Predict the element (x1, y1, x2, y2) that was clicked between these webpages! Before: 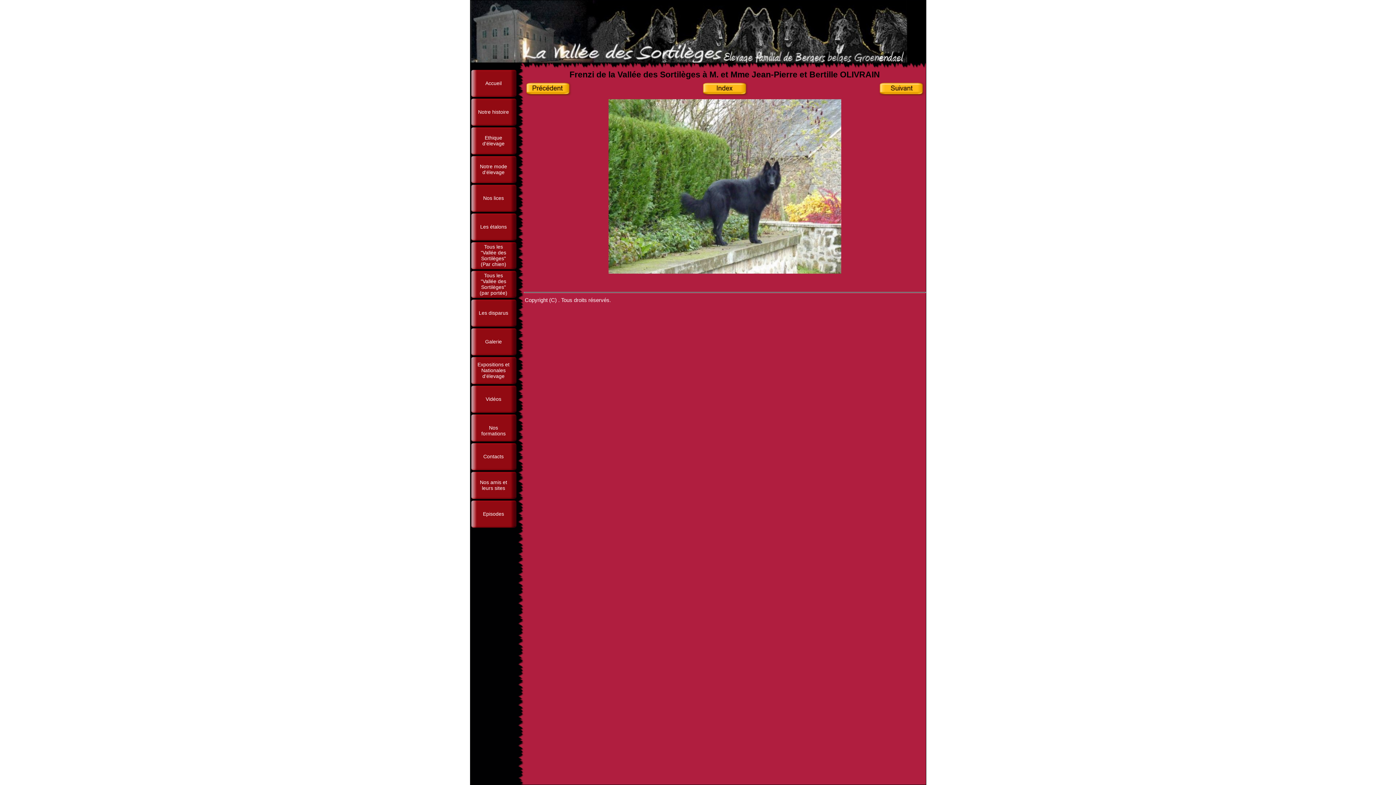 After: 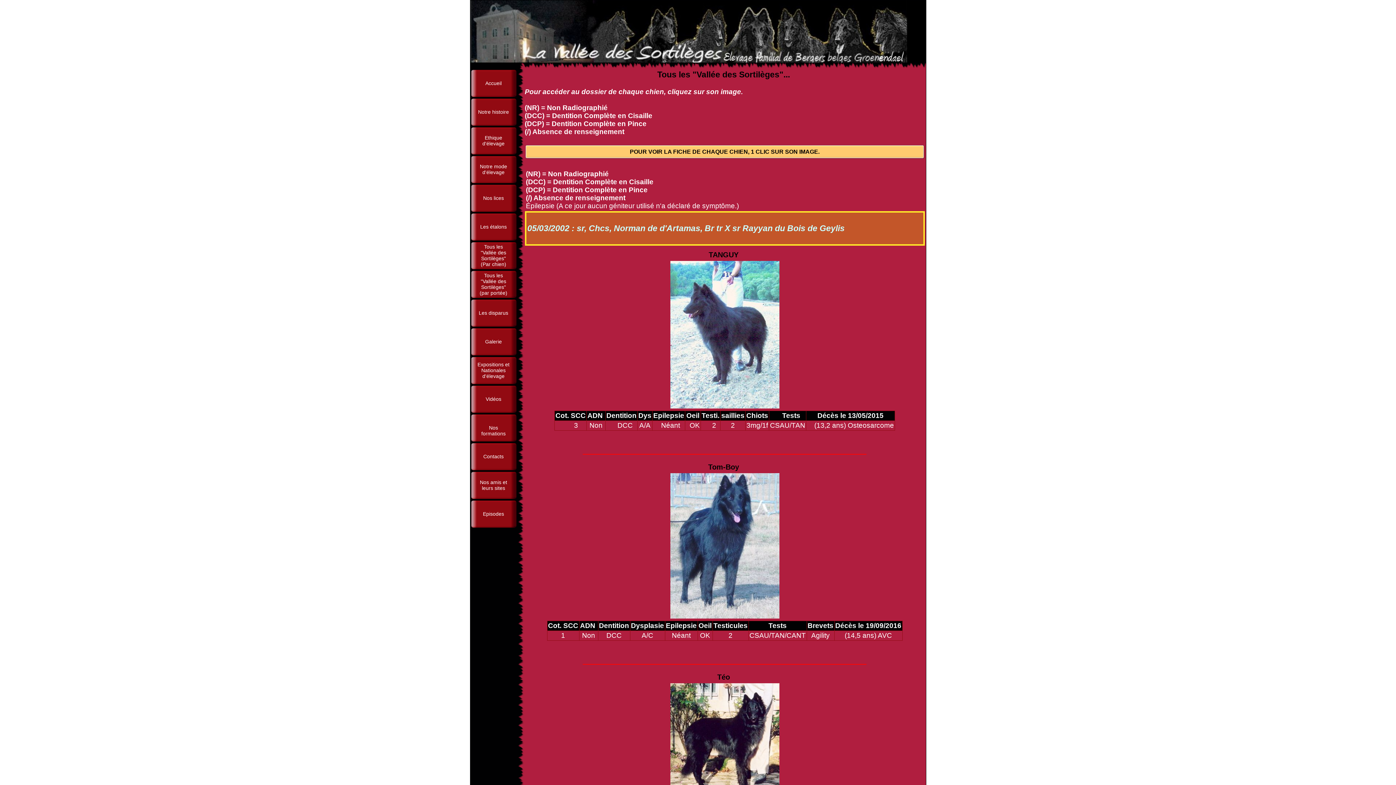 Action: bbox: (471, 242, 516, 269) label: Tous les "Vallée des Sortilèges" (Par chien)